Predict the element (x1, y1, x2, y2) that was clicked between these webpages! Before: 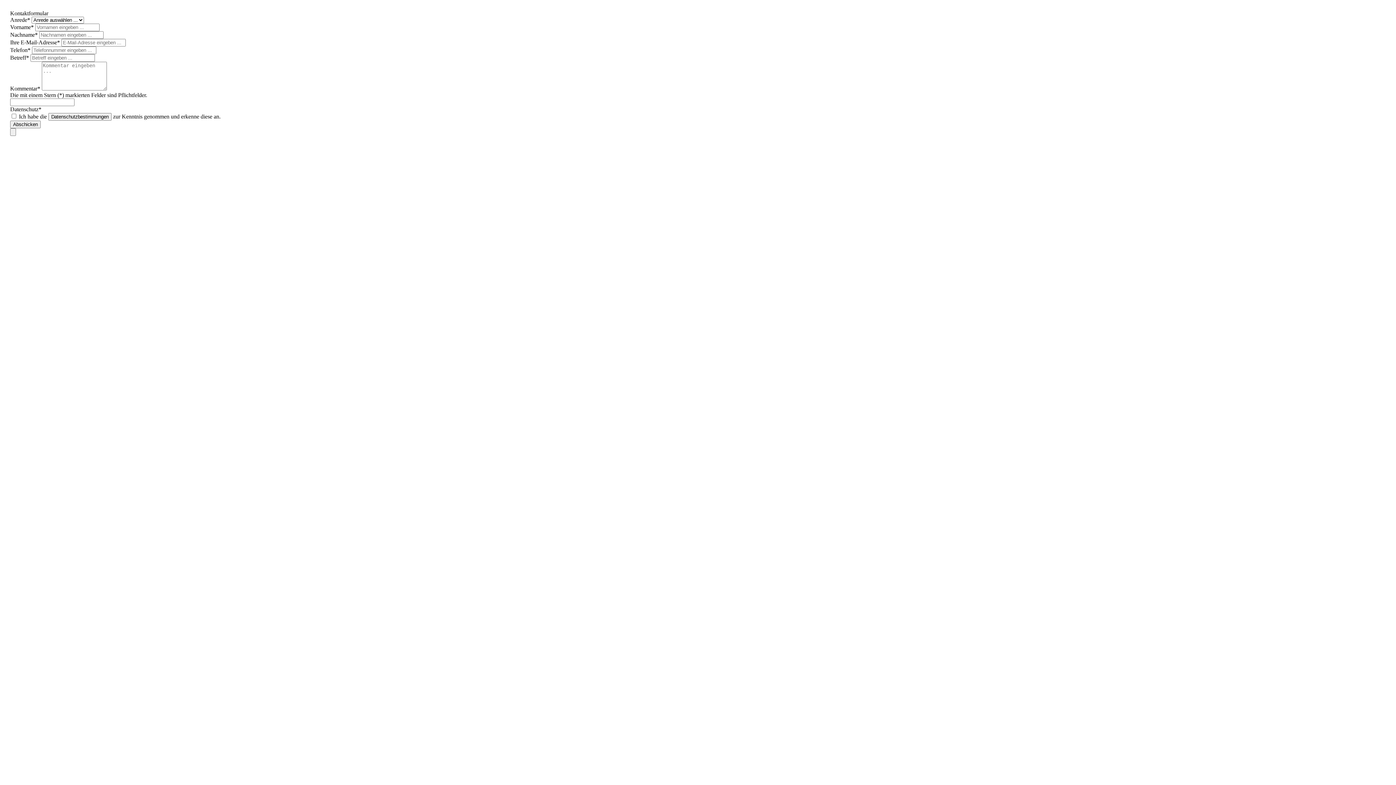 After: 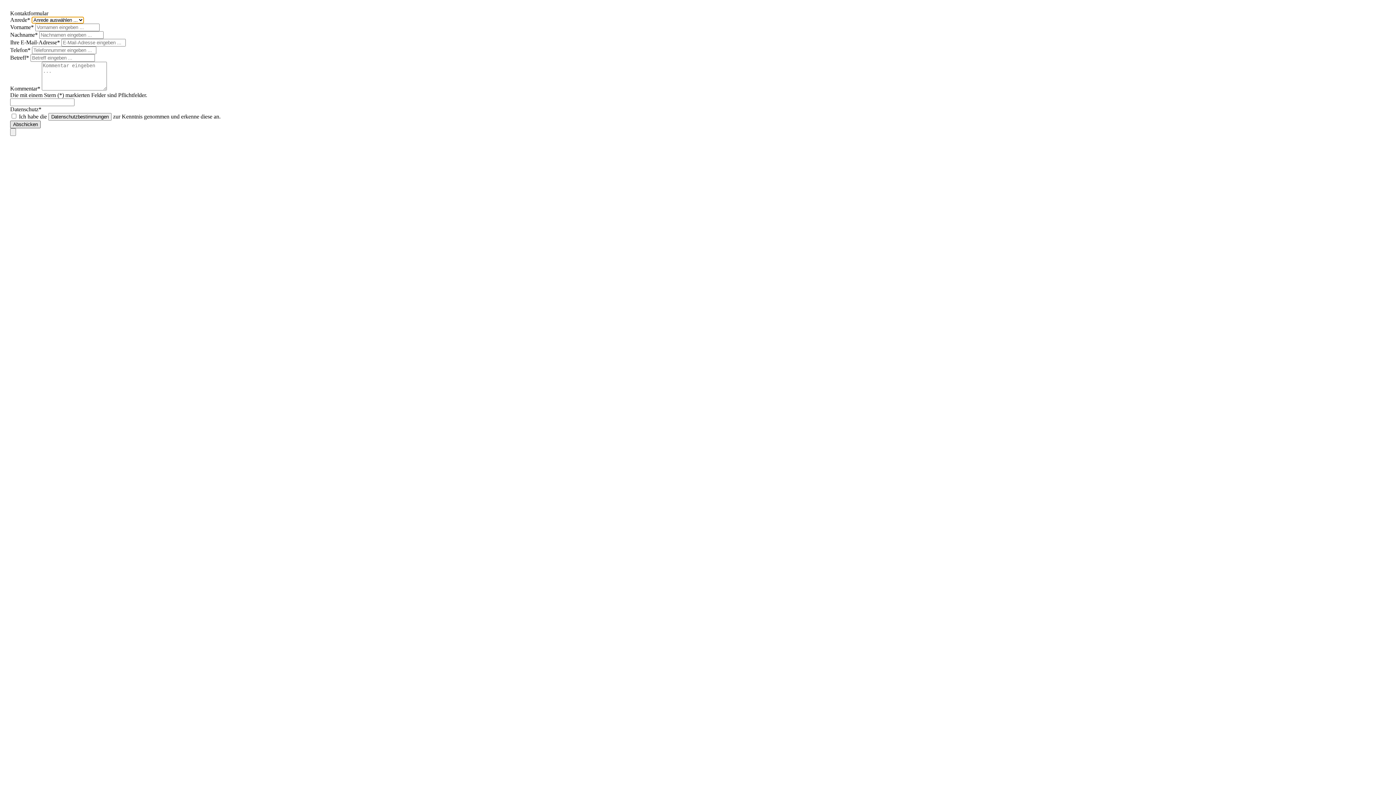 Action: bbox: (10, 120, 40, 128) label: Abschicken